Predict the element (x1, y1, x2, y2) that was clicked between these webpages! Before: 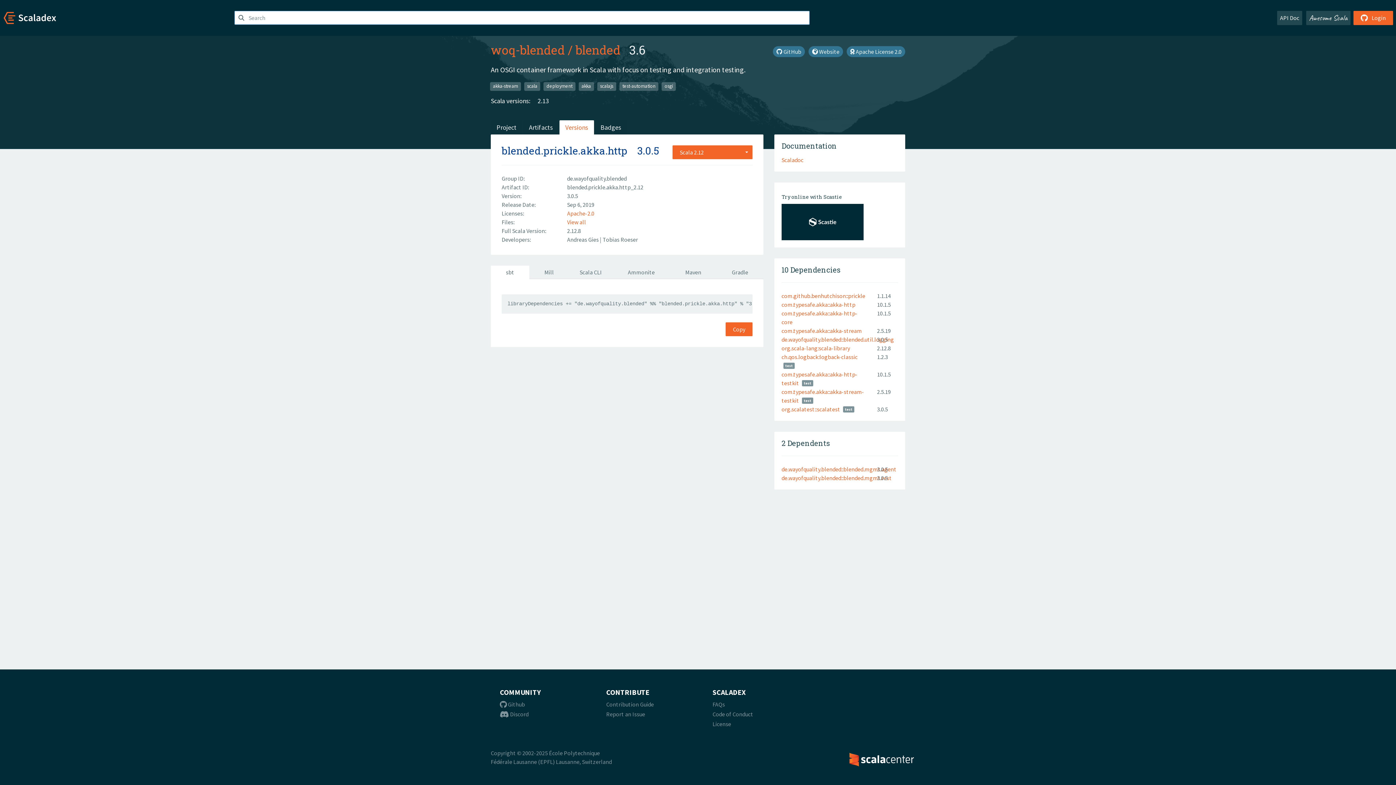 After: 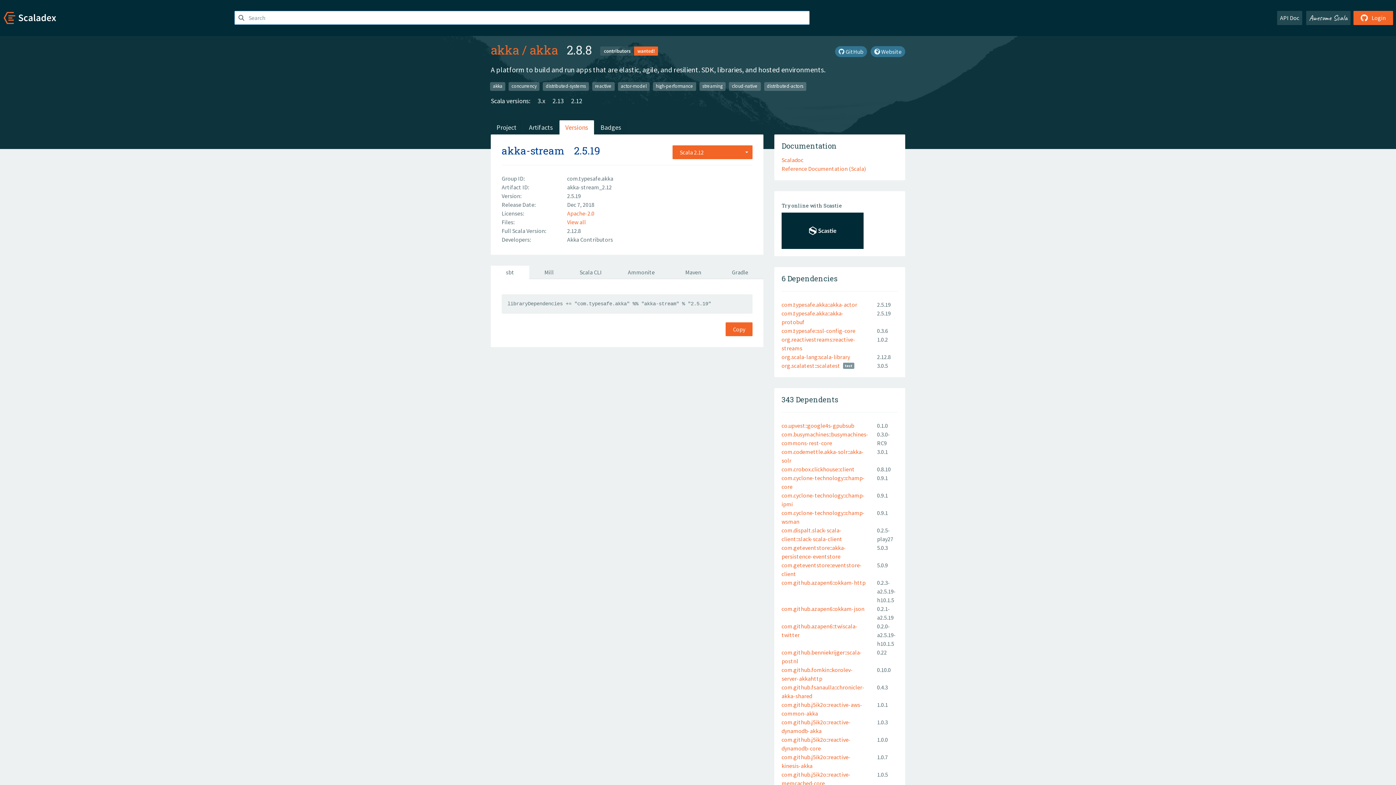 Action: bbox: (781, 327, 862, 334) label: com.typesafe.akka::akka-stream